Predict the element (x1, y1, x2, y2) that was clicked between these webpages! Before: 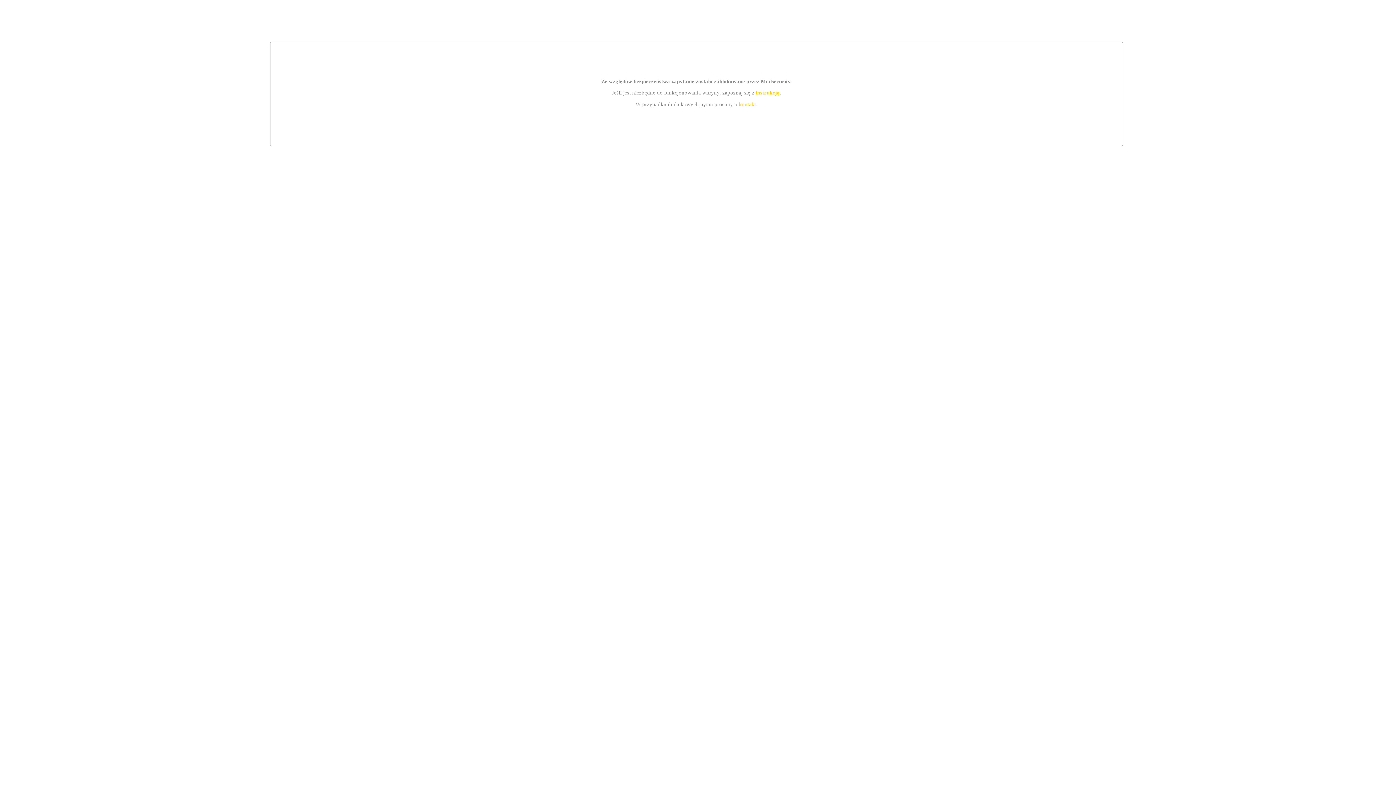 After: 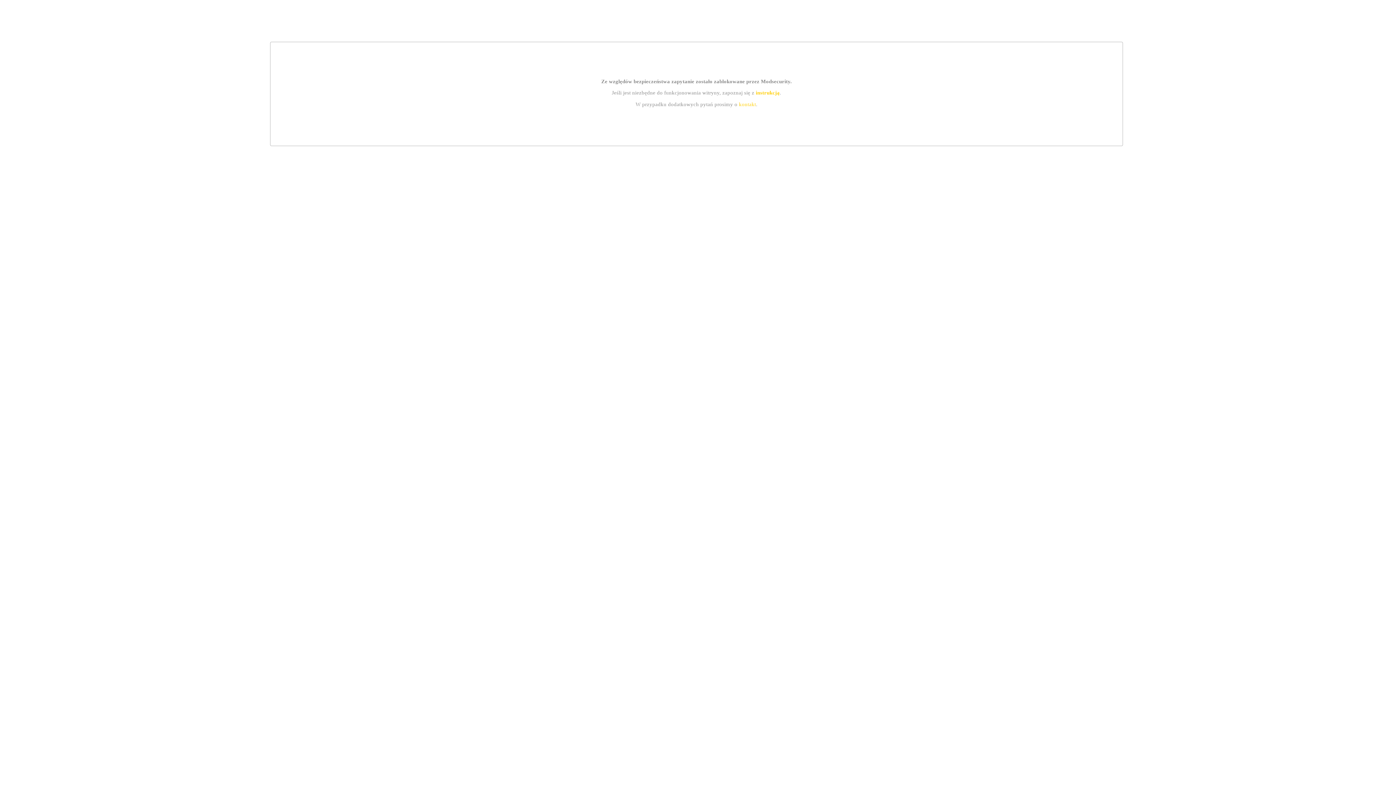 Action: bbox: (755, 89, 779, 95) label: instrukcją